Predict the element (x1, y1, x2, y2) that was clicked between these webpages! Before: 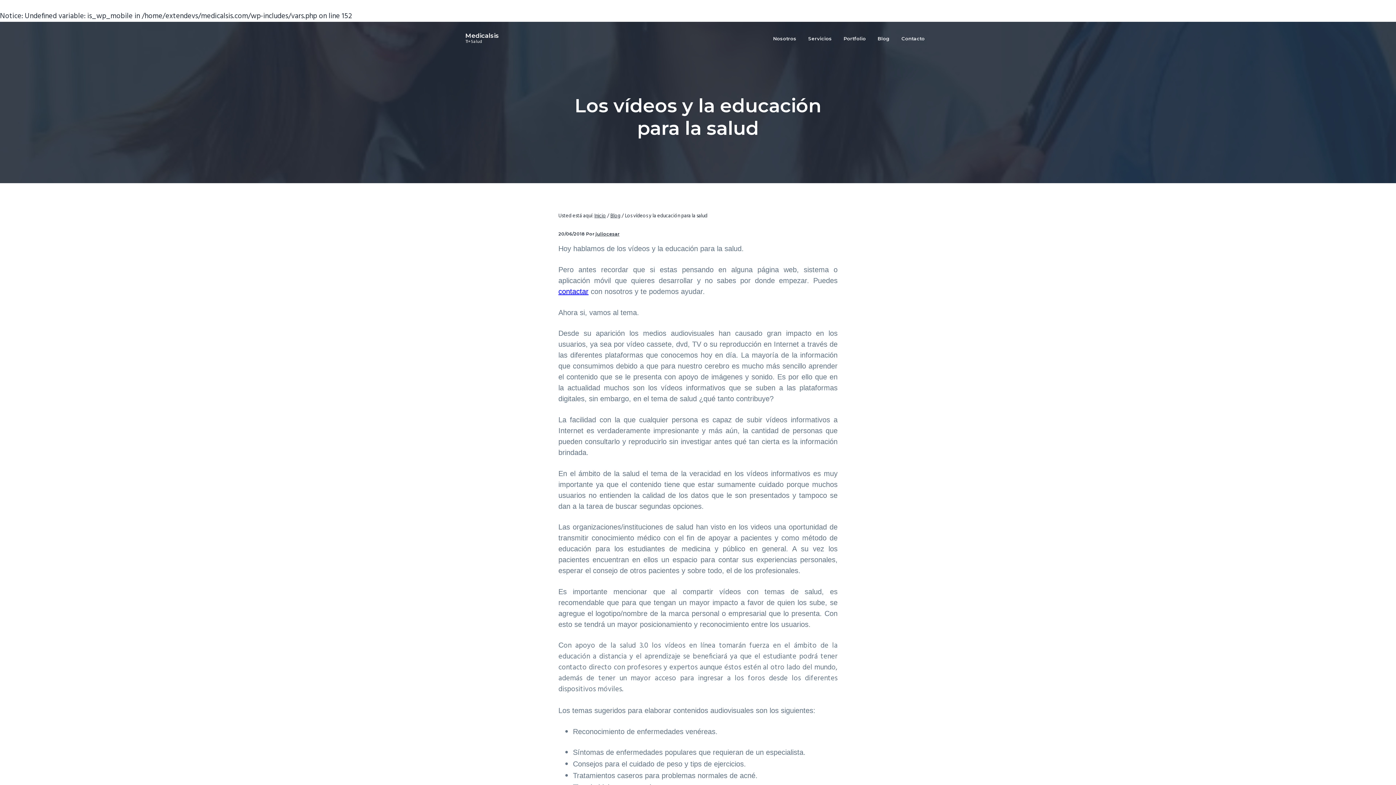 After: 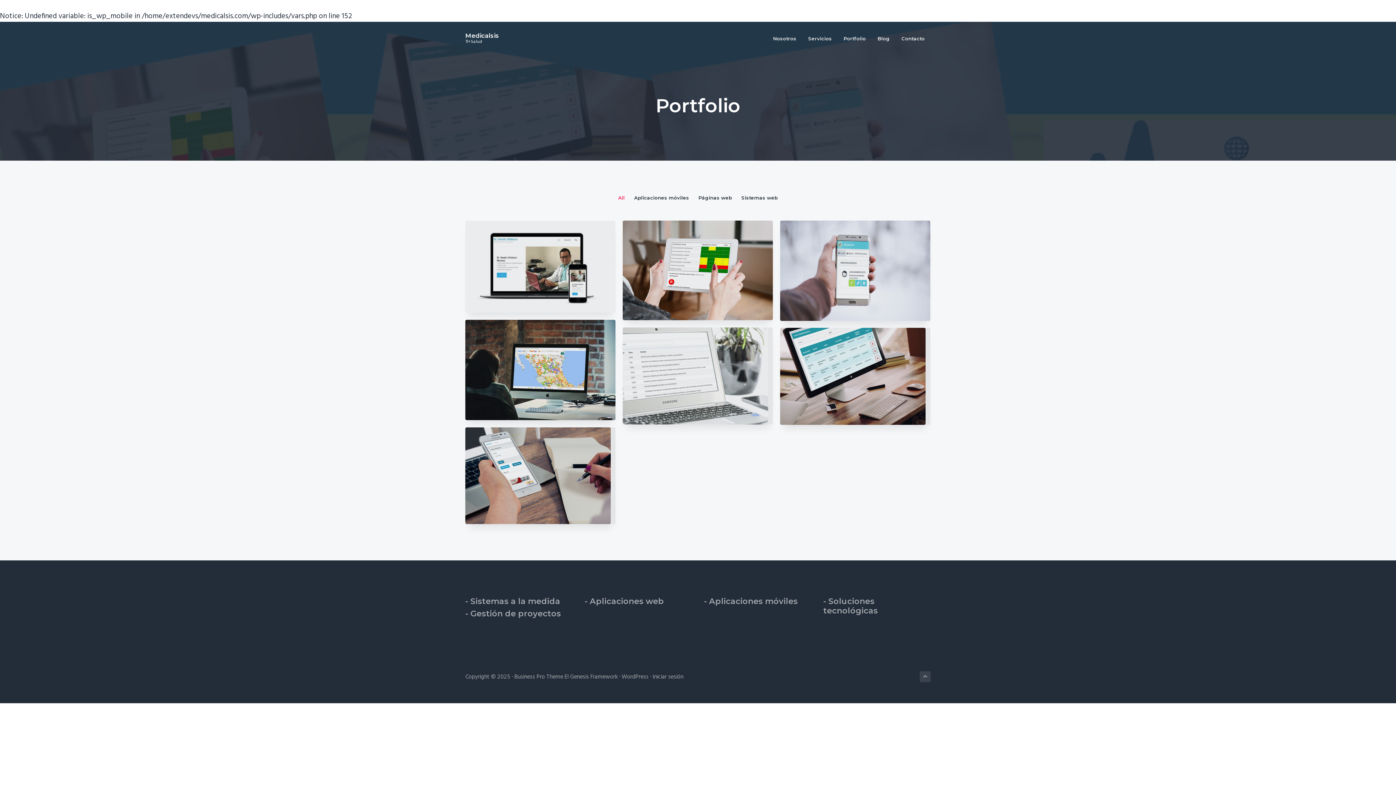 Action: label: Portfolio bbox: (838, 26, 872, 50)